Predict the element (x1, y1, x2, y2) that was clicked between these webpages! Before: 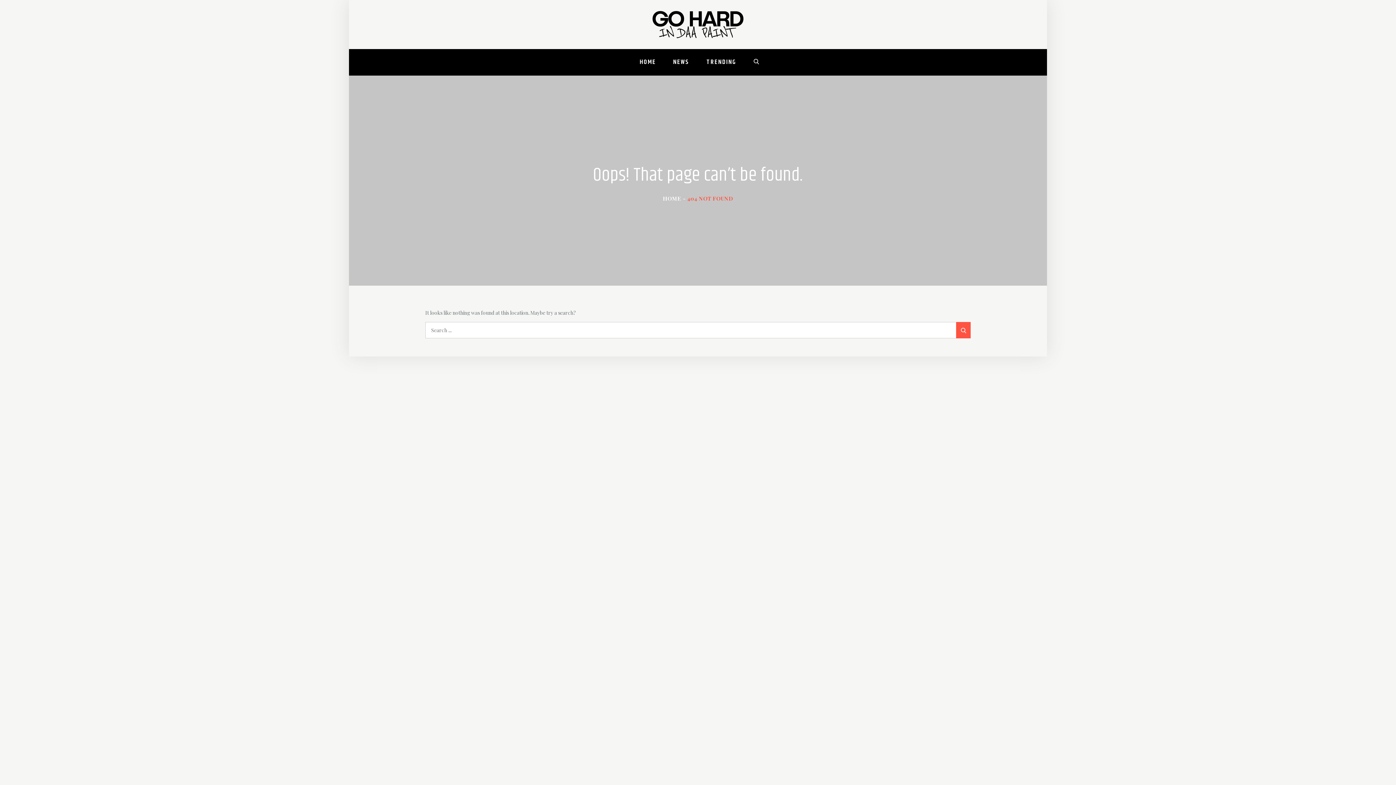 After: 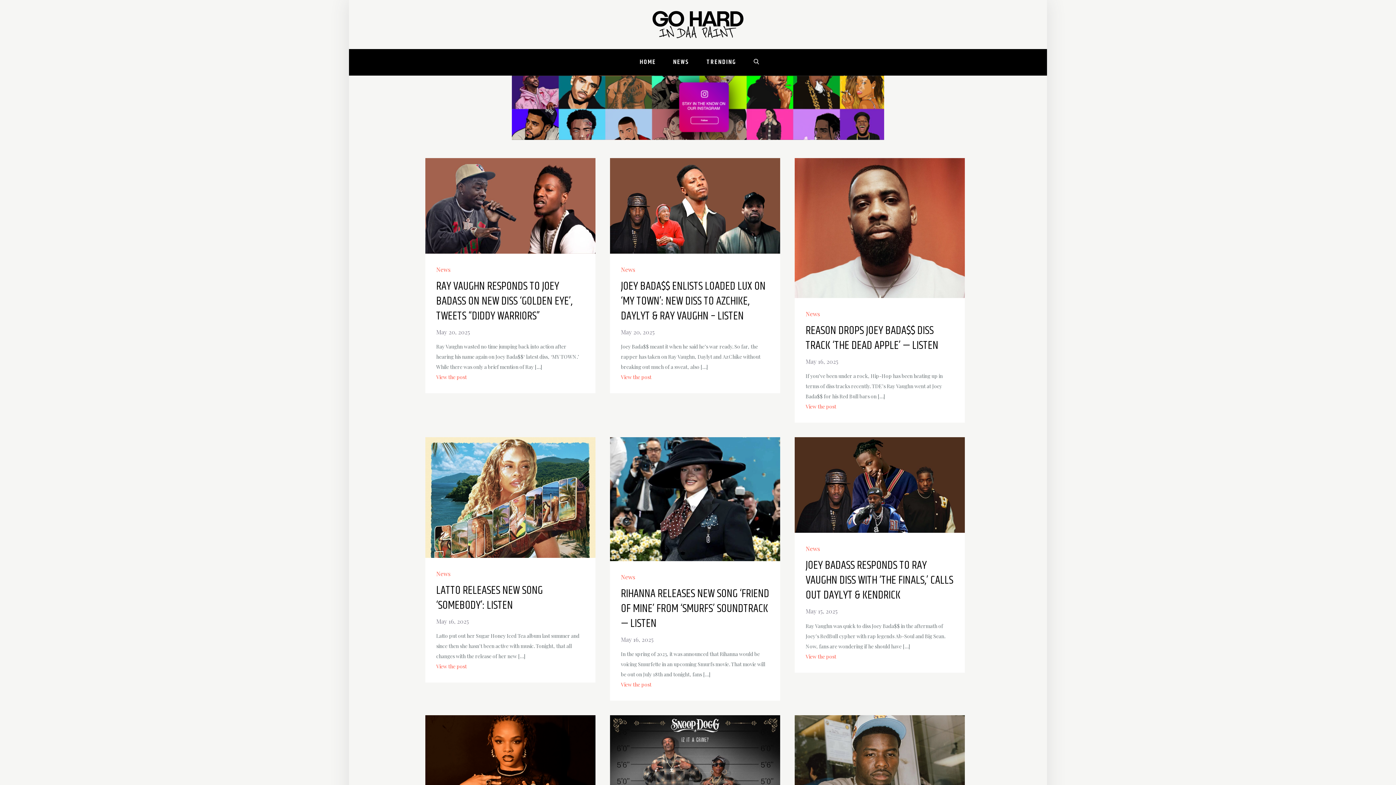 Action: bbox: (663, 194, 681, 202) label: HOME